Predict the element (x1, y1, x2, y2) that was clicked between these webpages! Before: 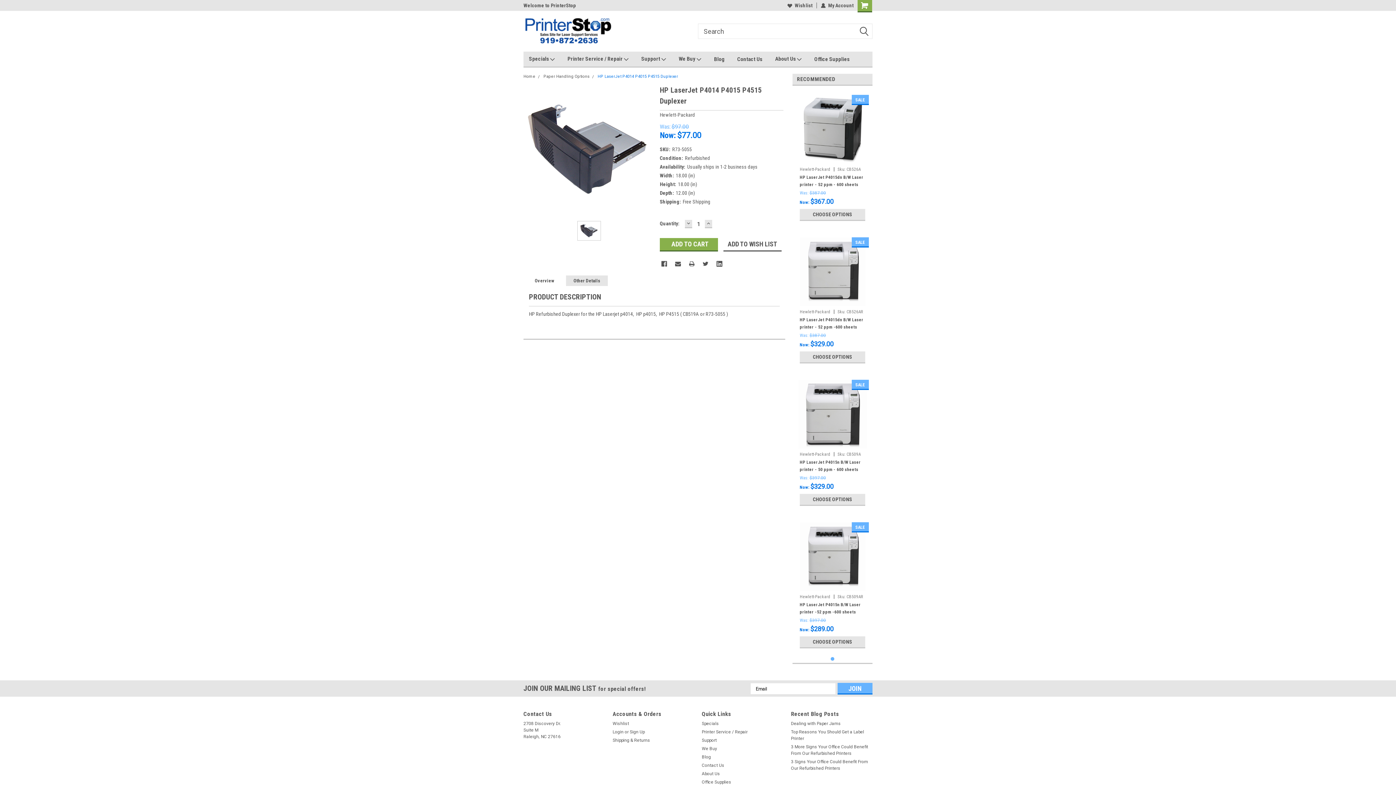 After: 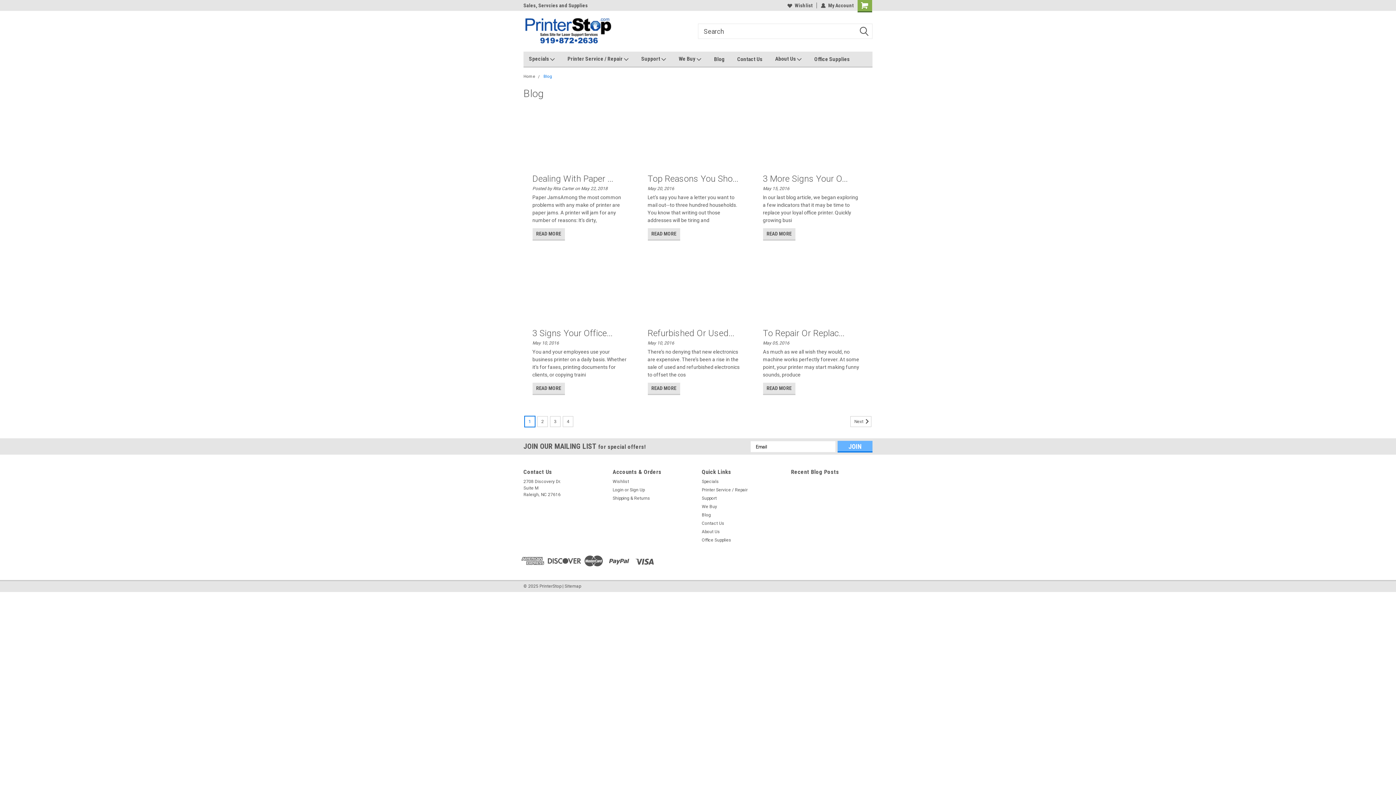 Action: bbox: (714, 51, 737, 66) label: Blog